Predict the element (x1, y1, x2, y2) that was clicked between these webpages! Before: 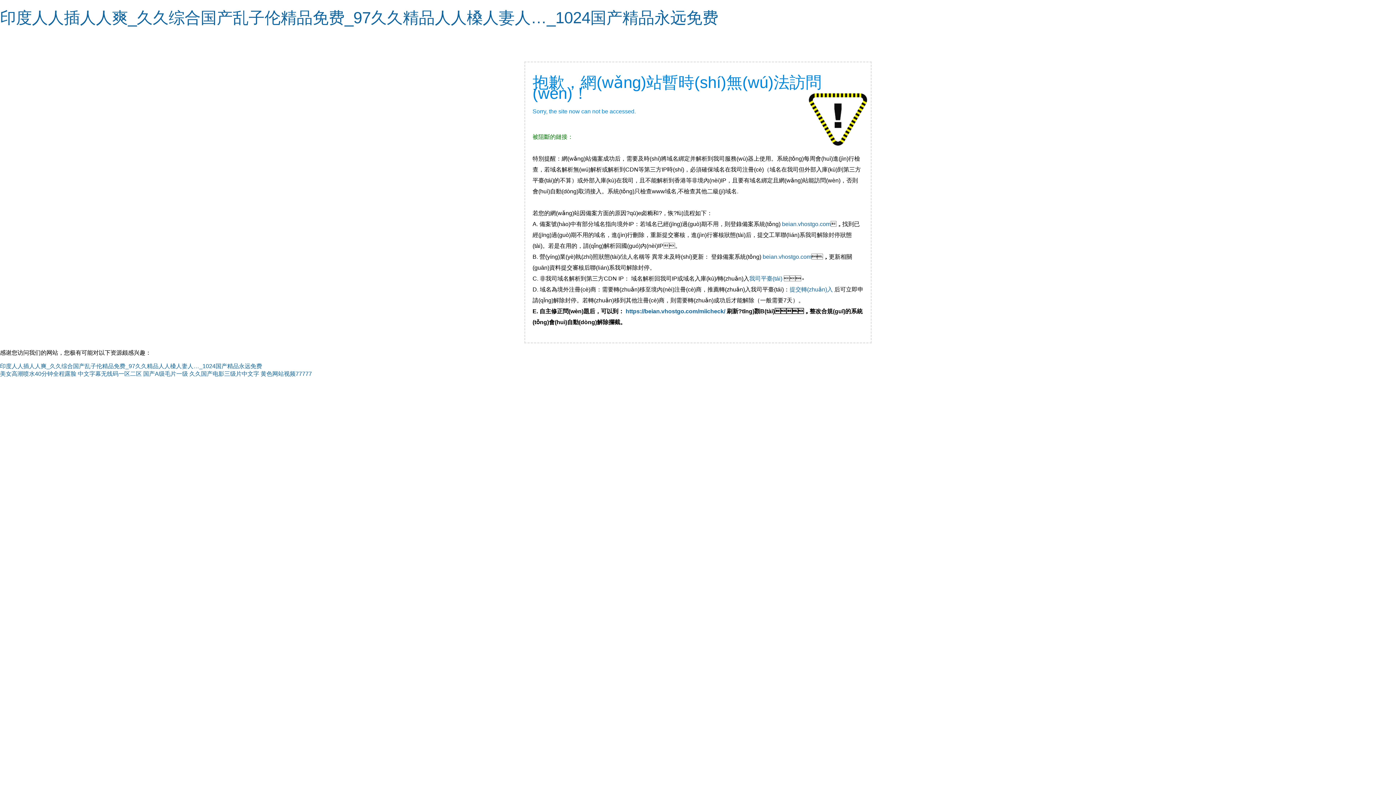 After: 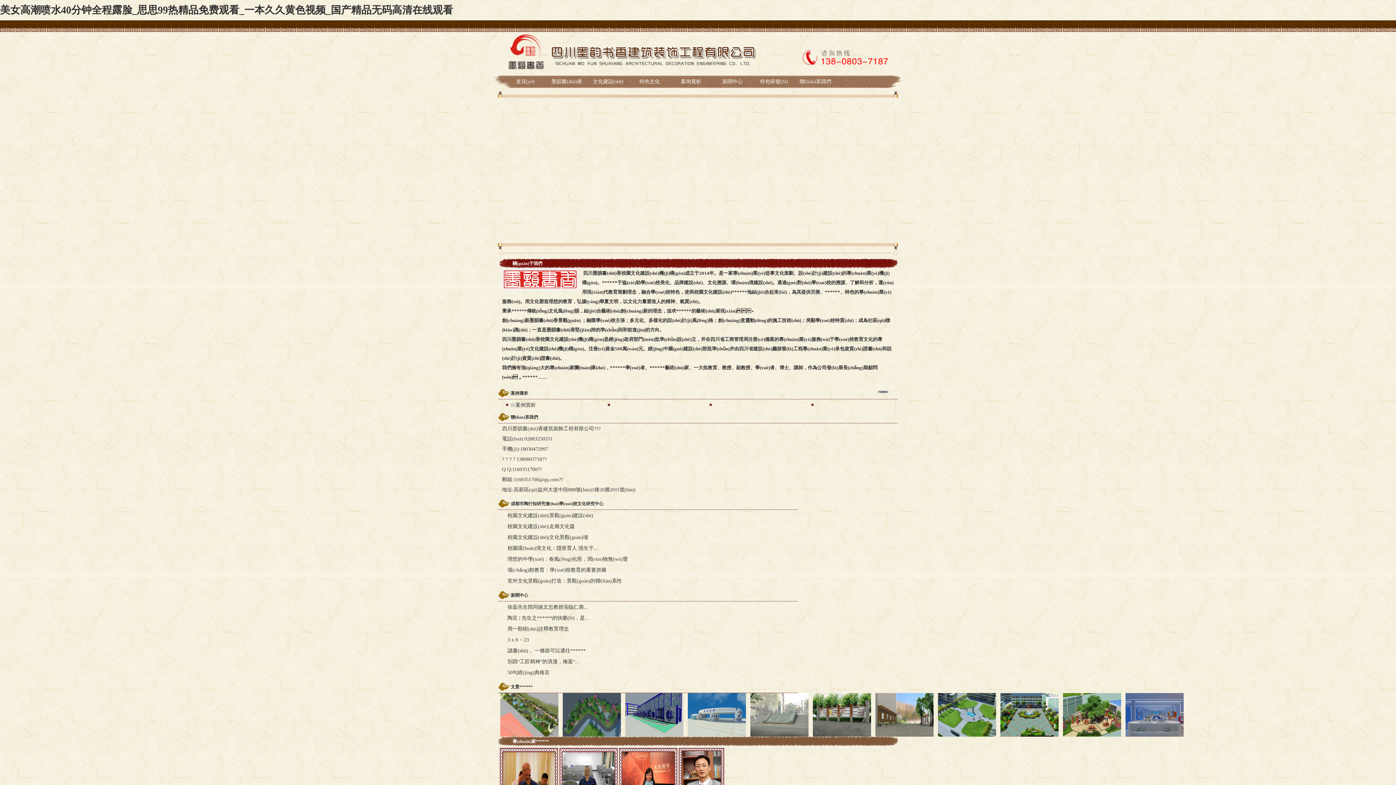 Action: label: 美女高潮喷水40分钟全程露脸 bbox: (0, 370, 76, 377)